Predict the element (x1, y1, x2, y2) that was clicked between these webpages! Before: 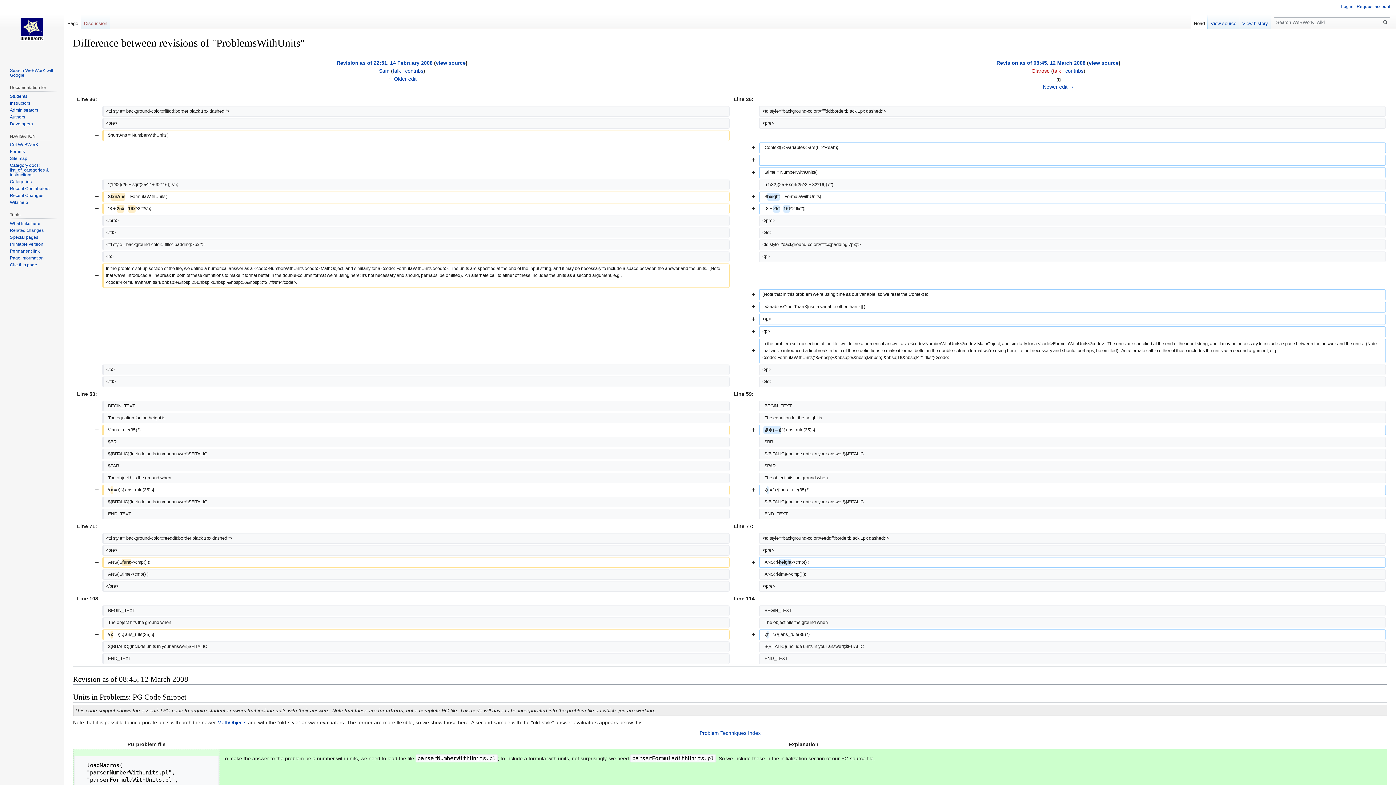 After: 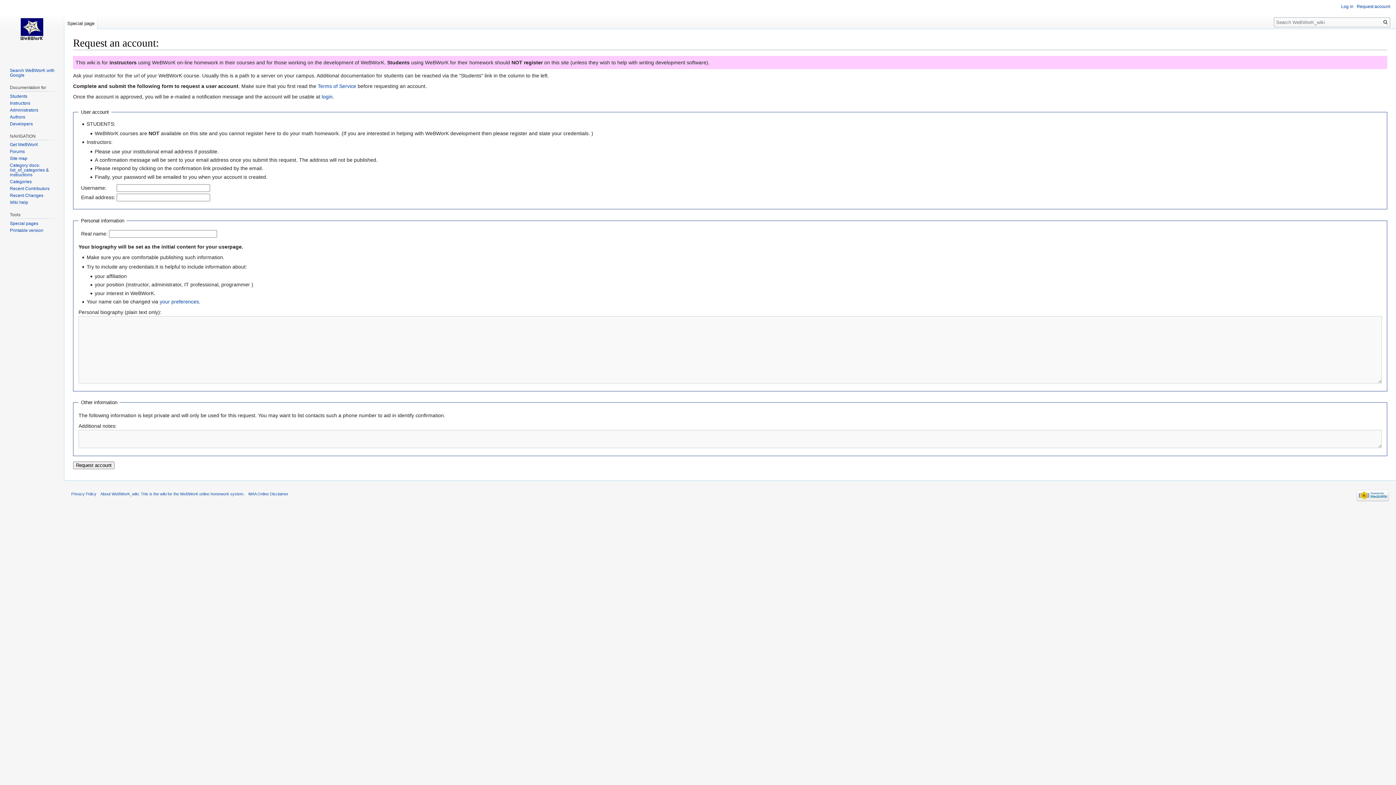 Action: label: Request account bbox: (1357, 4, 1390, 9)